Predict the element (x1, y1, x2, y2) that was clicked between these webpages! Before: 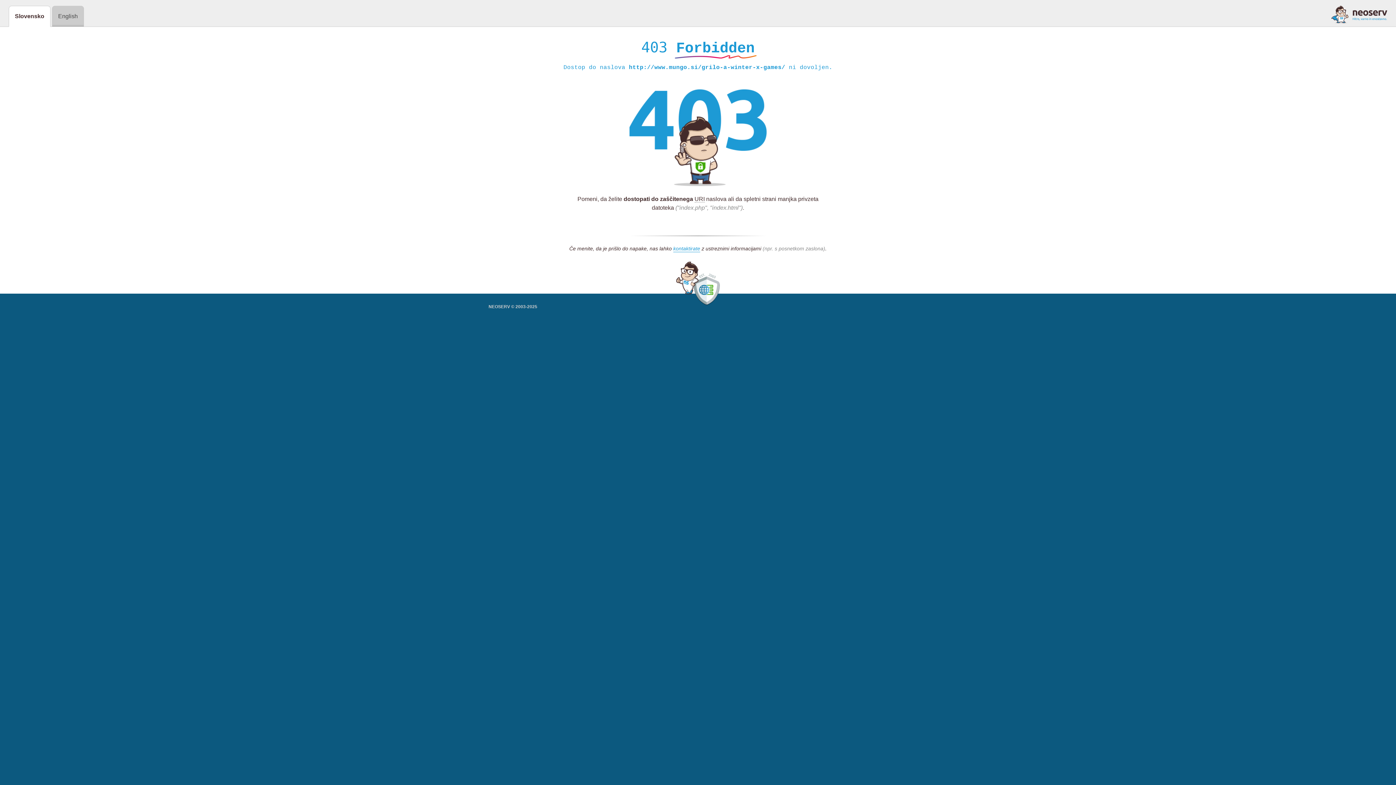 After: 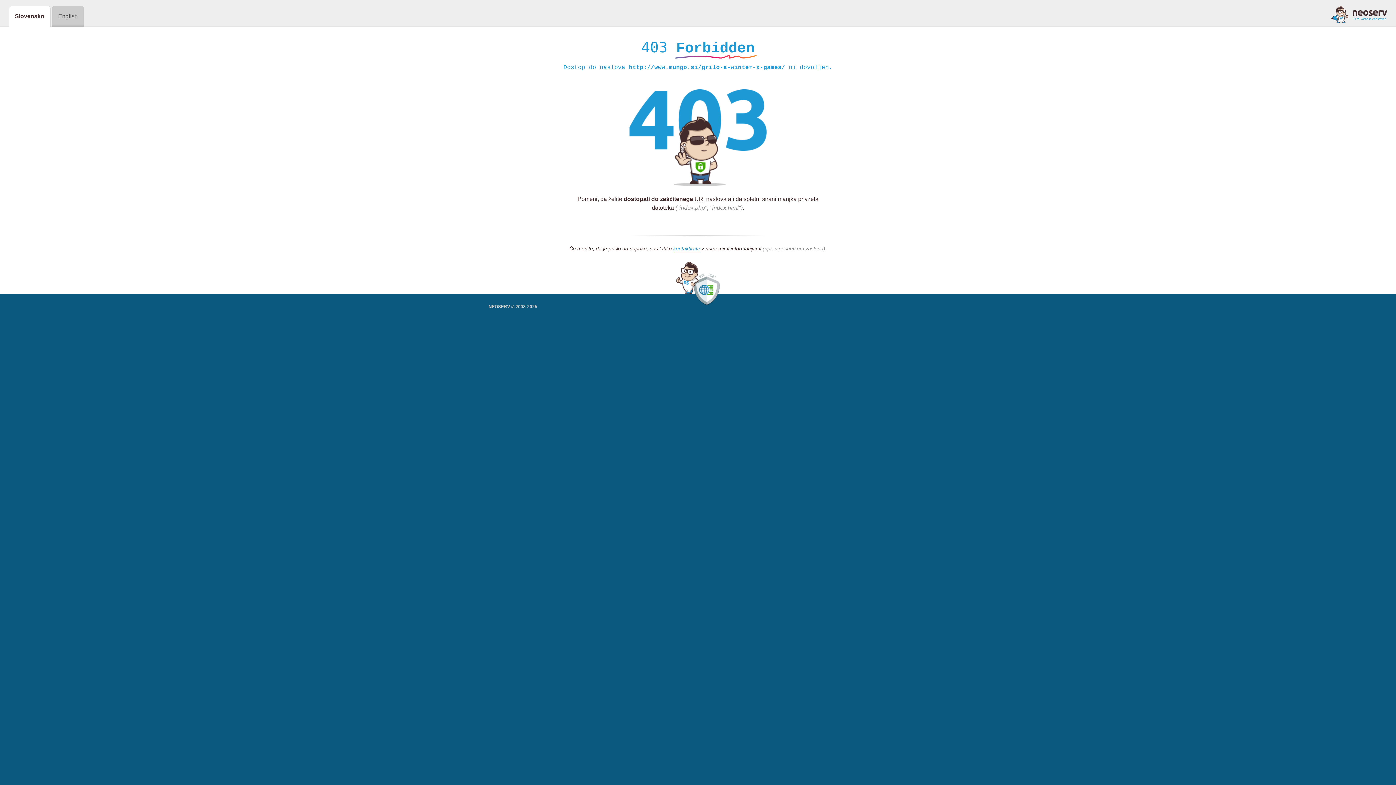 Action: bbox: (1331, 5, 1387, 23)